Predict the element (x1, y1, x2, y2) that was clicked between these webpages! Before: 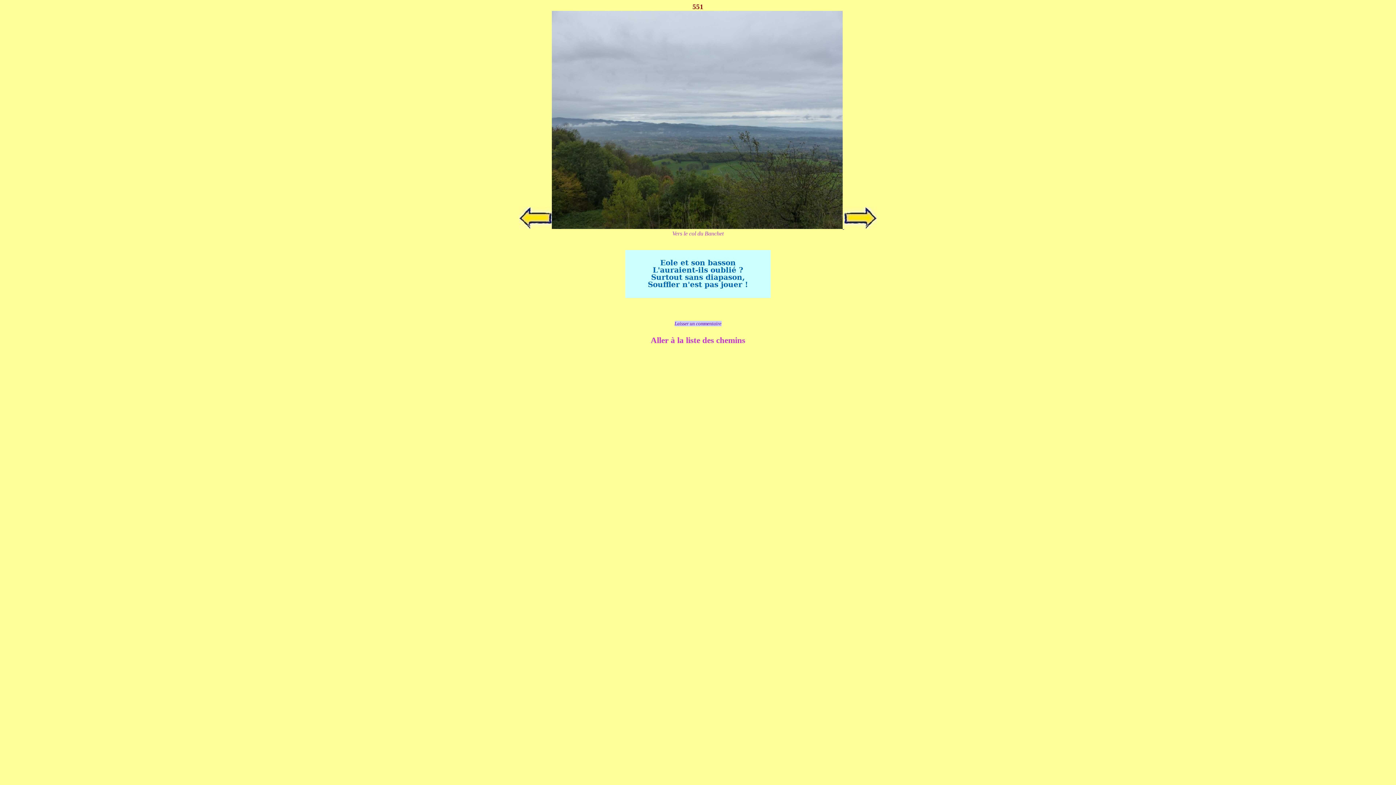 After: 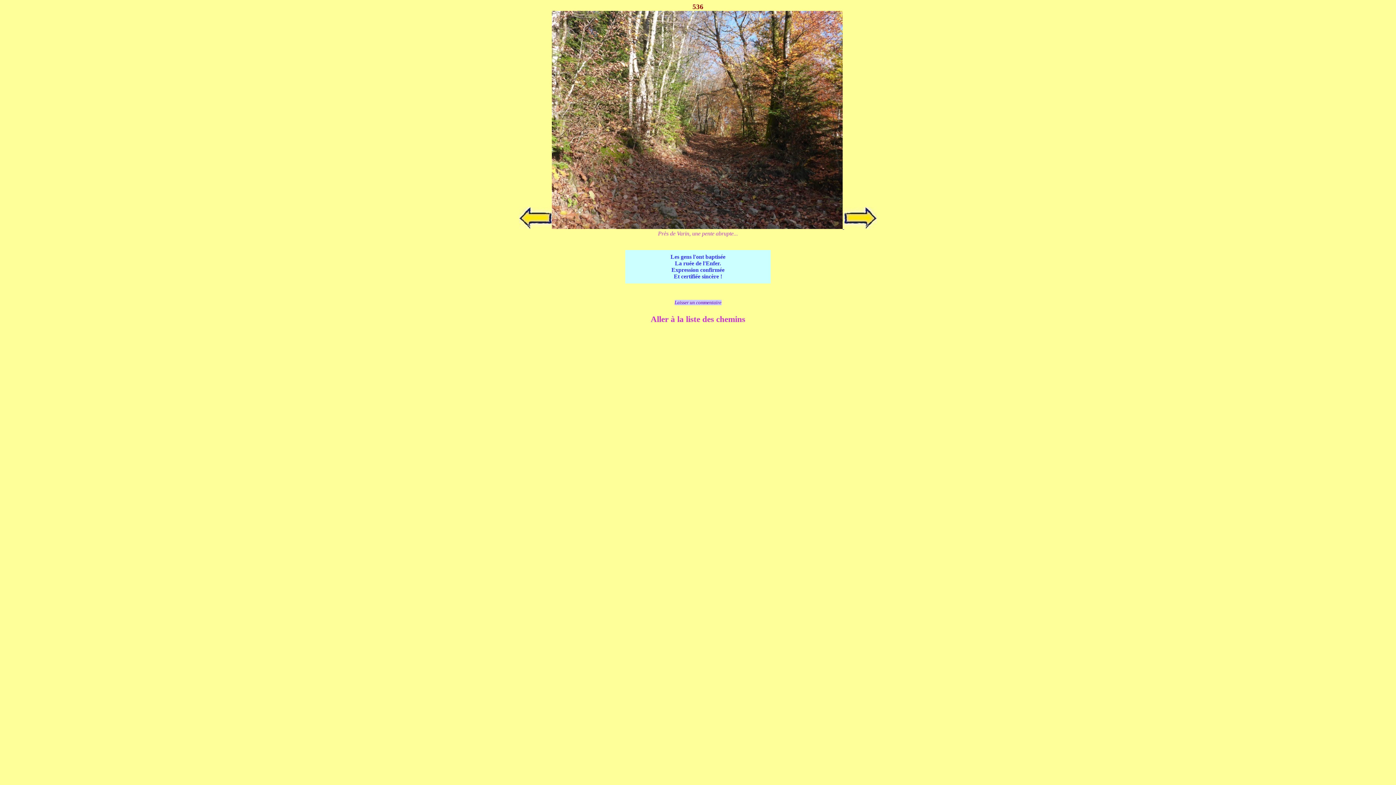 Action: bbox: (519, 224, 552, 230)